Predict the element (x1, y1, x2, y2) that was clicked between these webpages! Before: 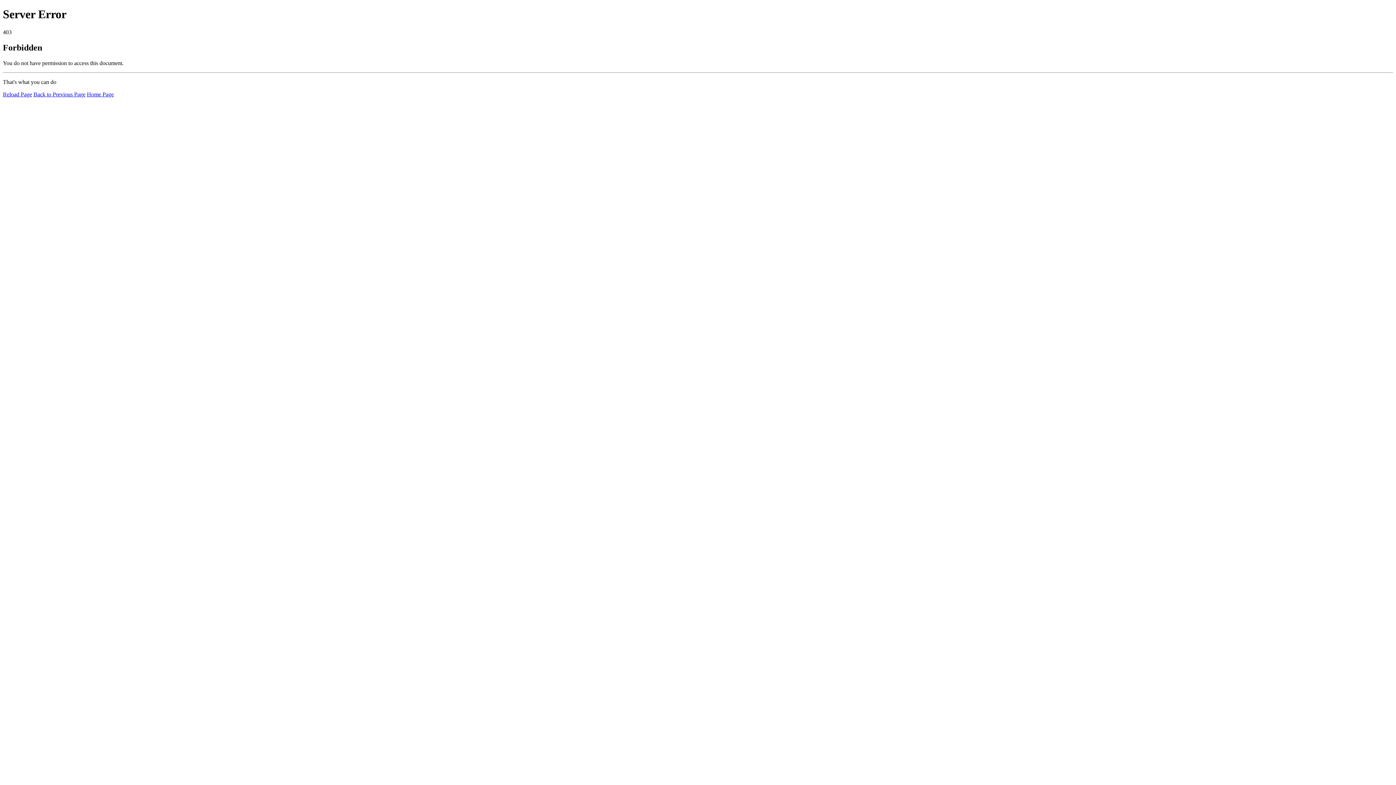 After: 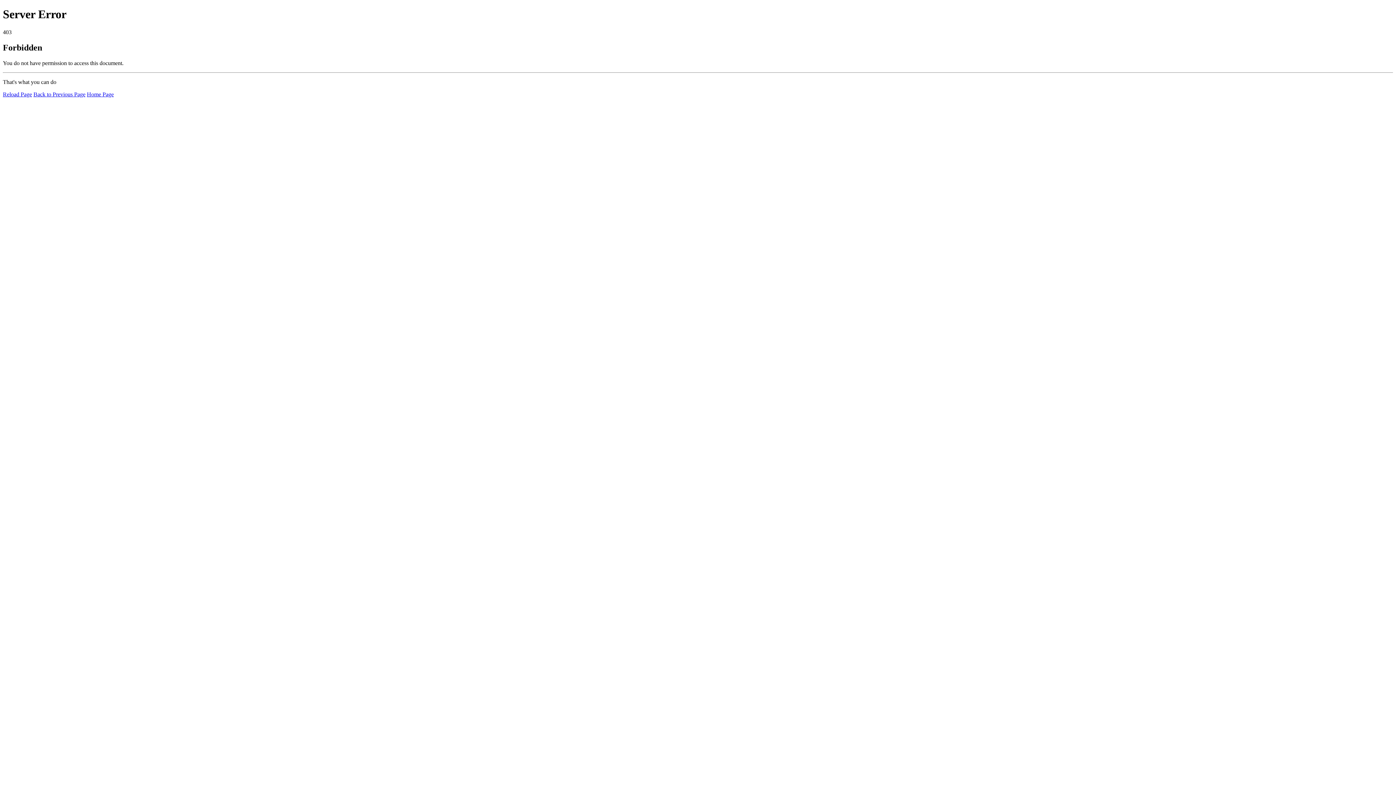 Action: label: Reload Page bbox: (2, 91, 32, 97)